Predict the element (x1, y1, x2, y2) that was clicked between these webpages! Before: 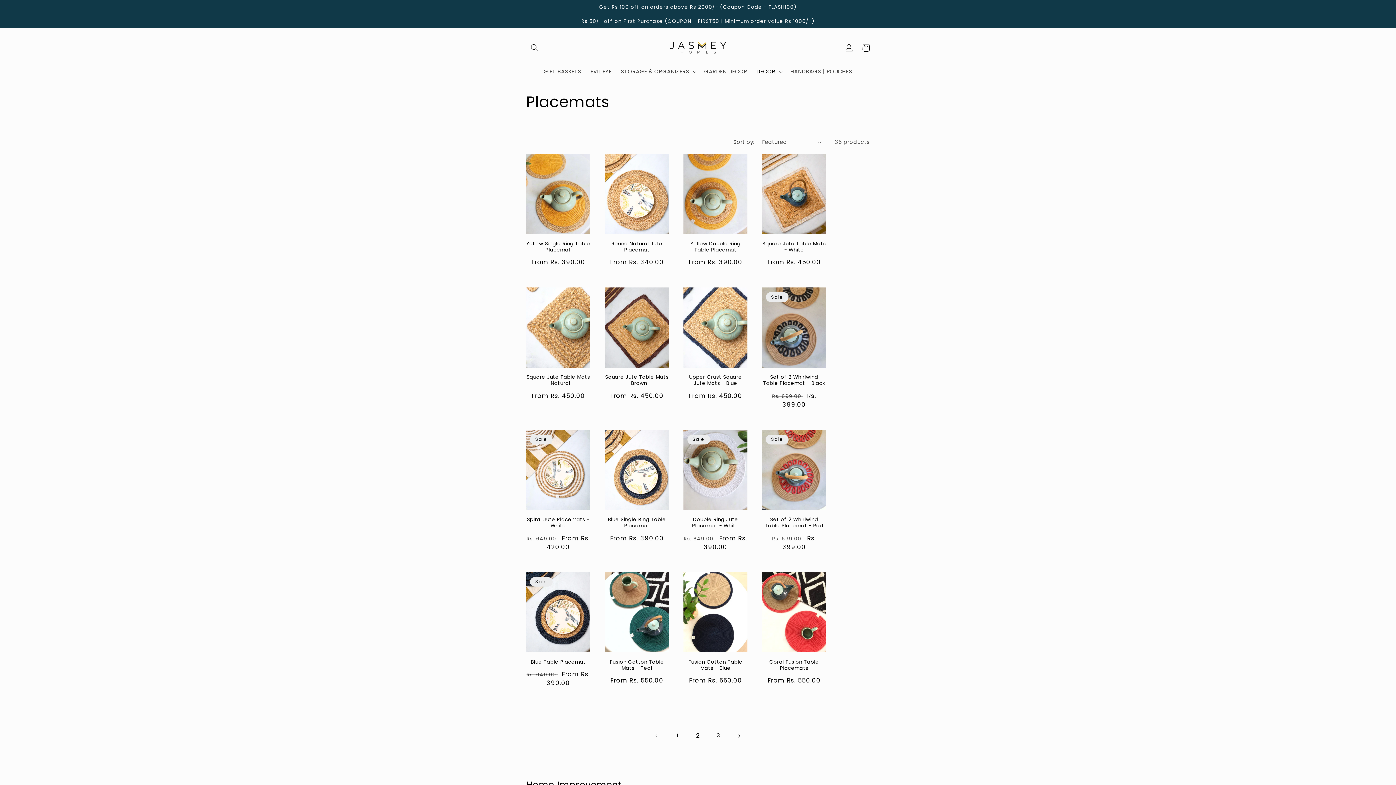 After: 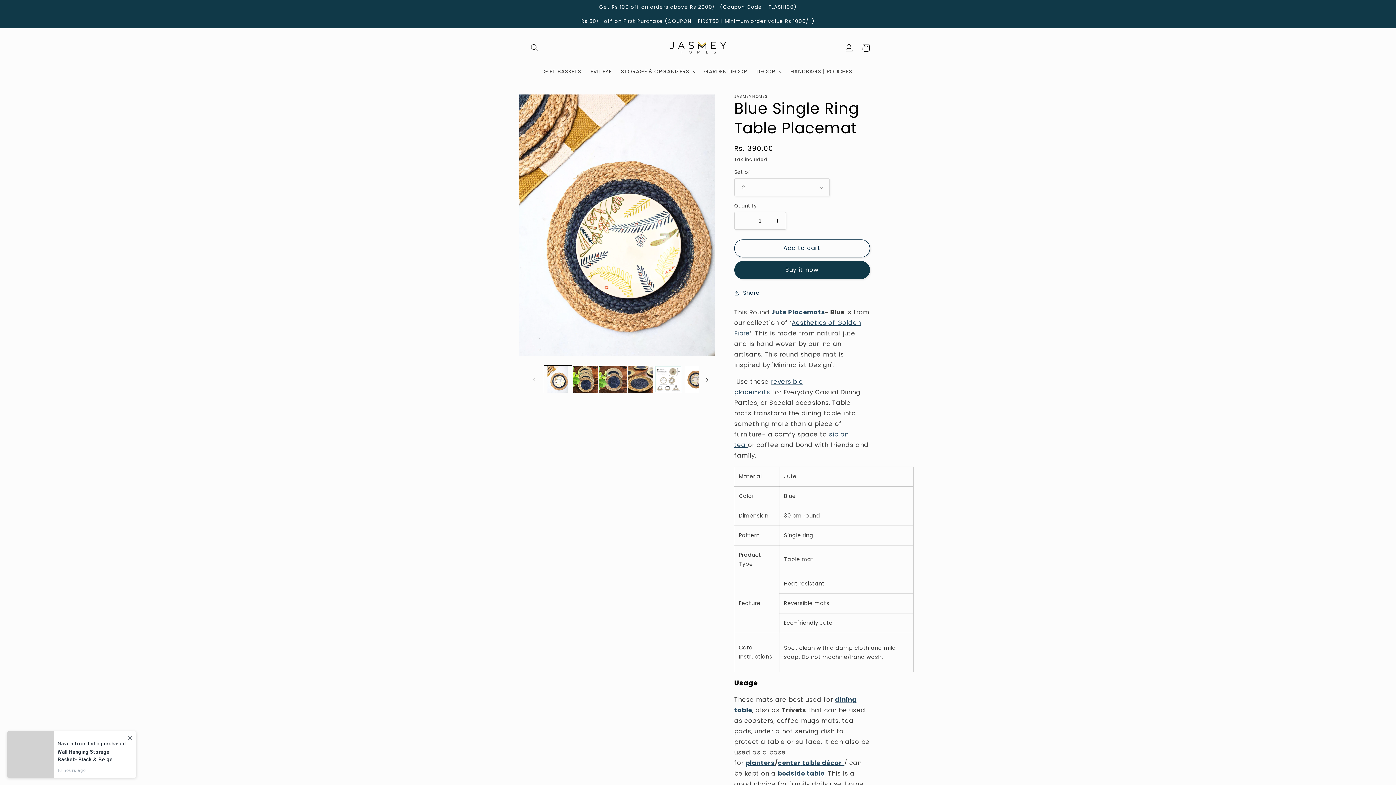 Action: bbox: (605, 516, 669, 529) label: Blue Single Ring Table Placemat